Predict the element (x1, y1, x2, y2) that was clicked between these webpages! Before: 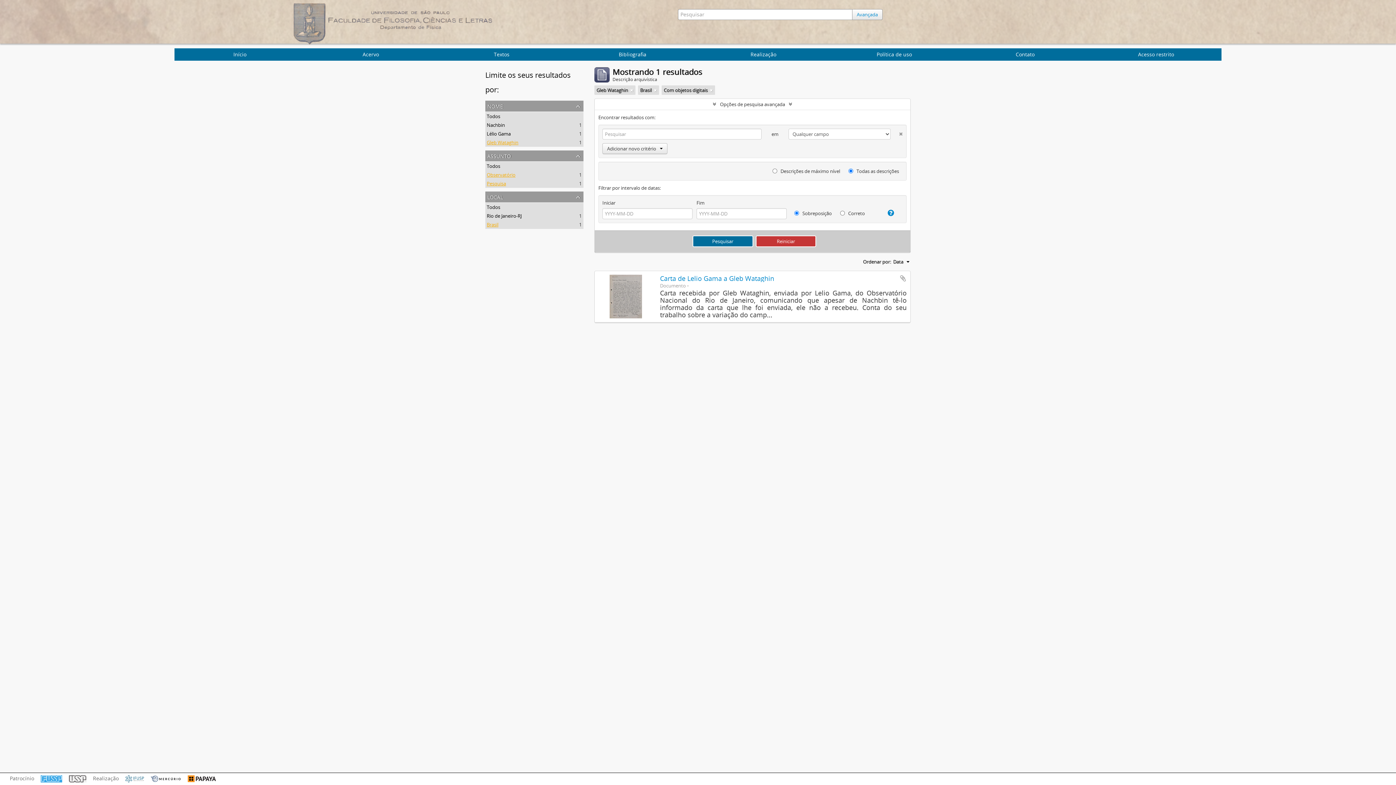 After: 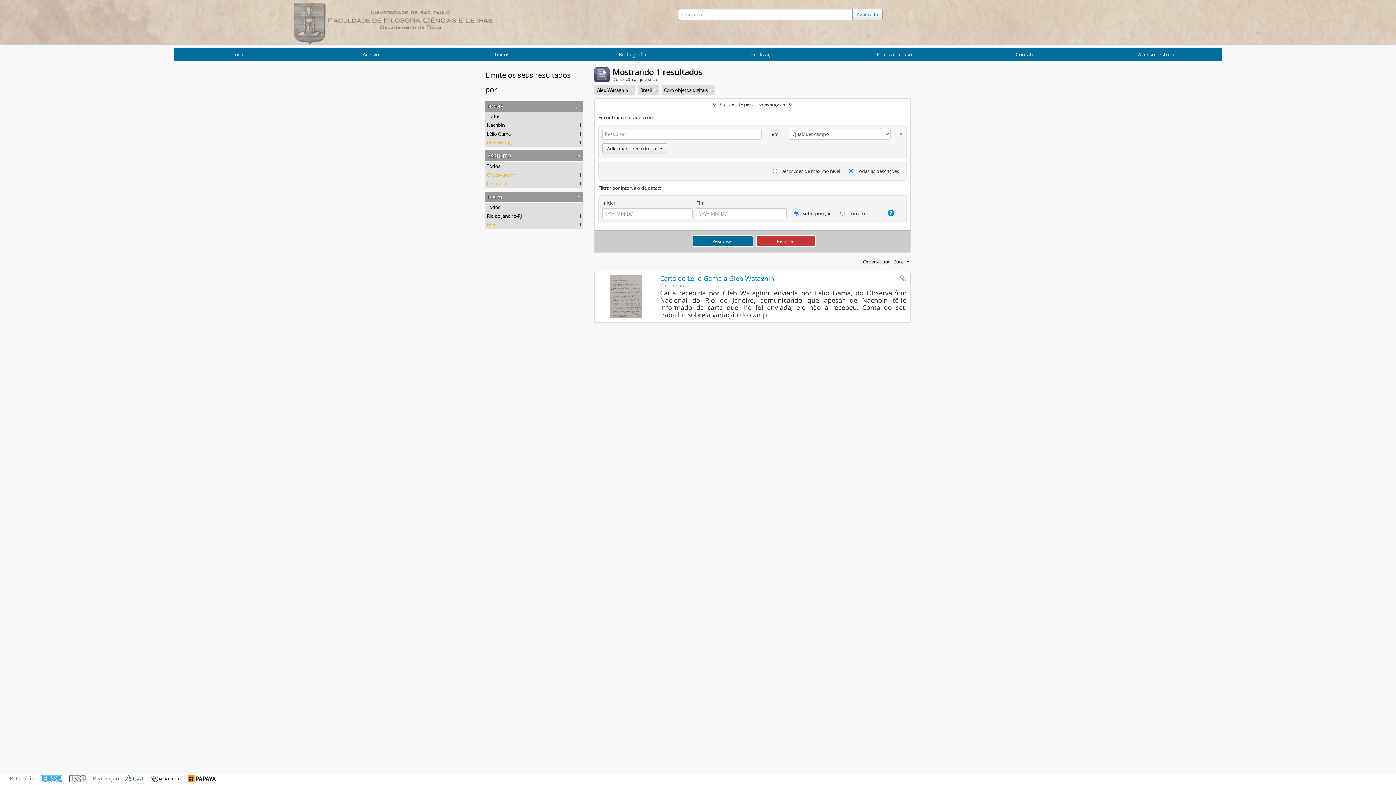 Action: bbox: (890, 128, 902, 136)